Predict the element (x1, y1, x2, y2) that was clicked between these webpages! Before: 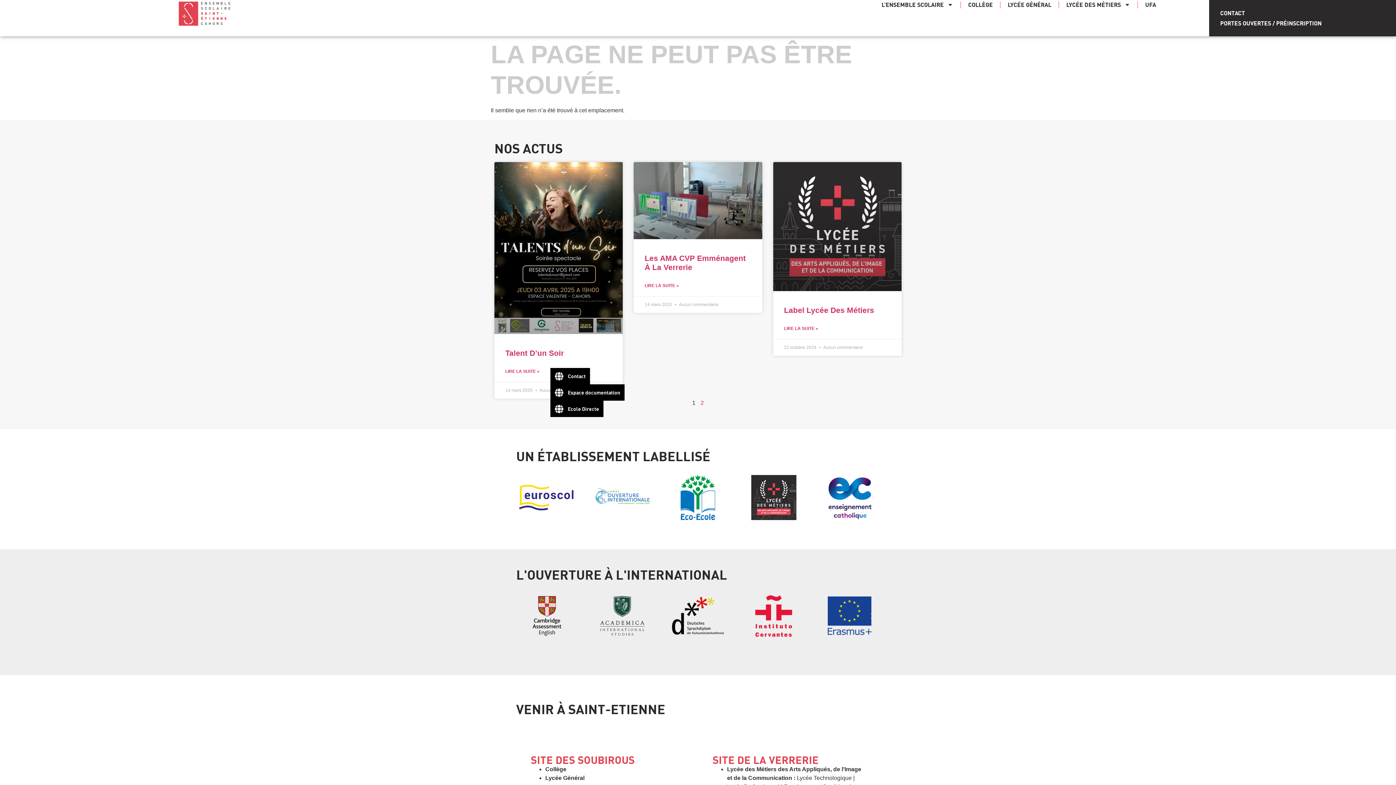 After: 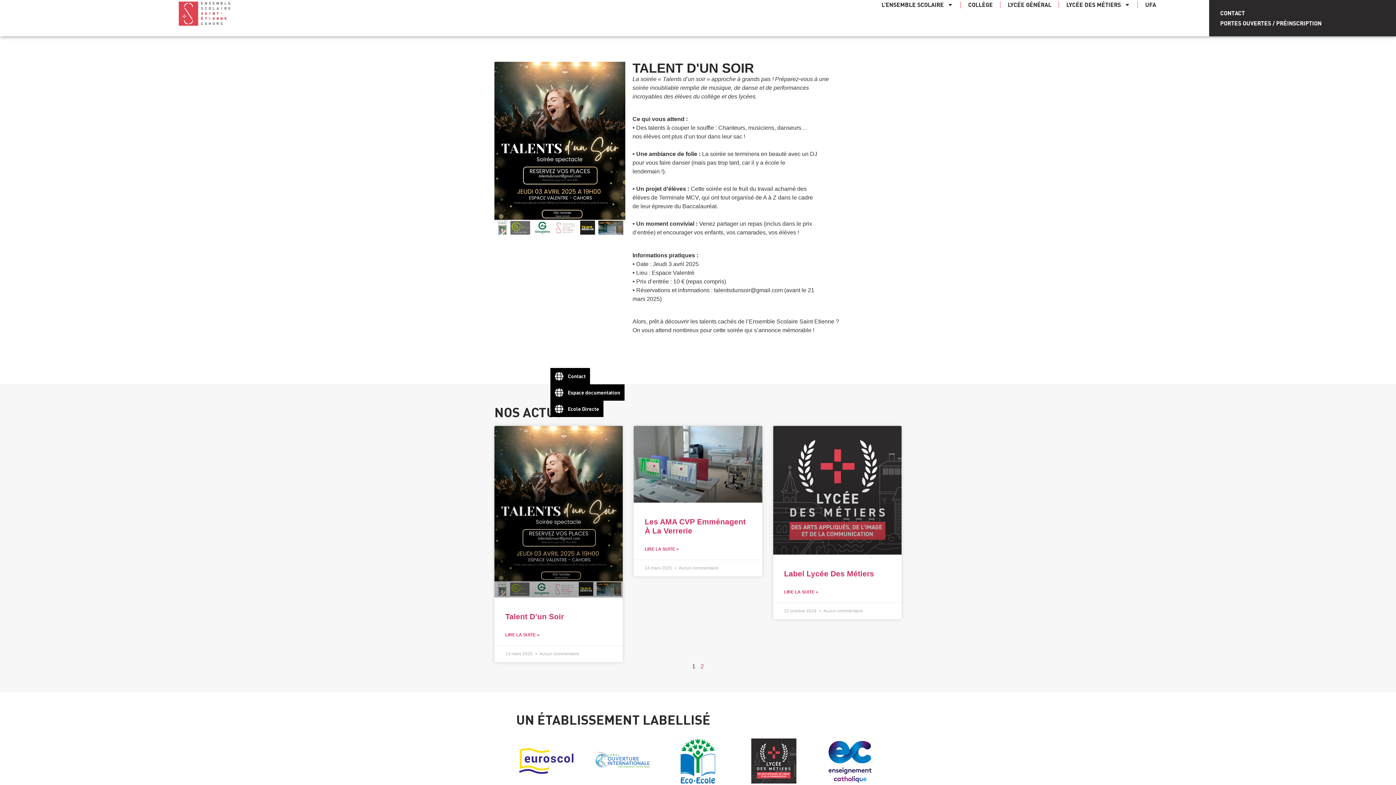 Action: bbox: (494, 162, 623, 334)